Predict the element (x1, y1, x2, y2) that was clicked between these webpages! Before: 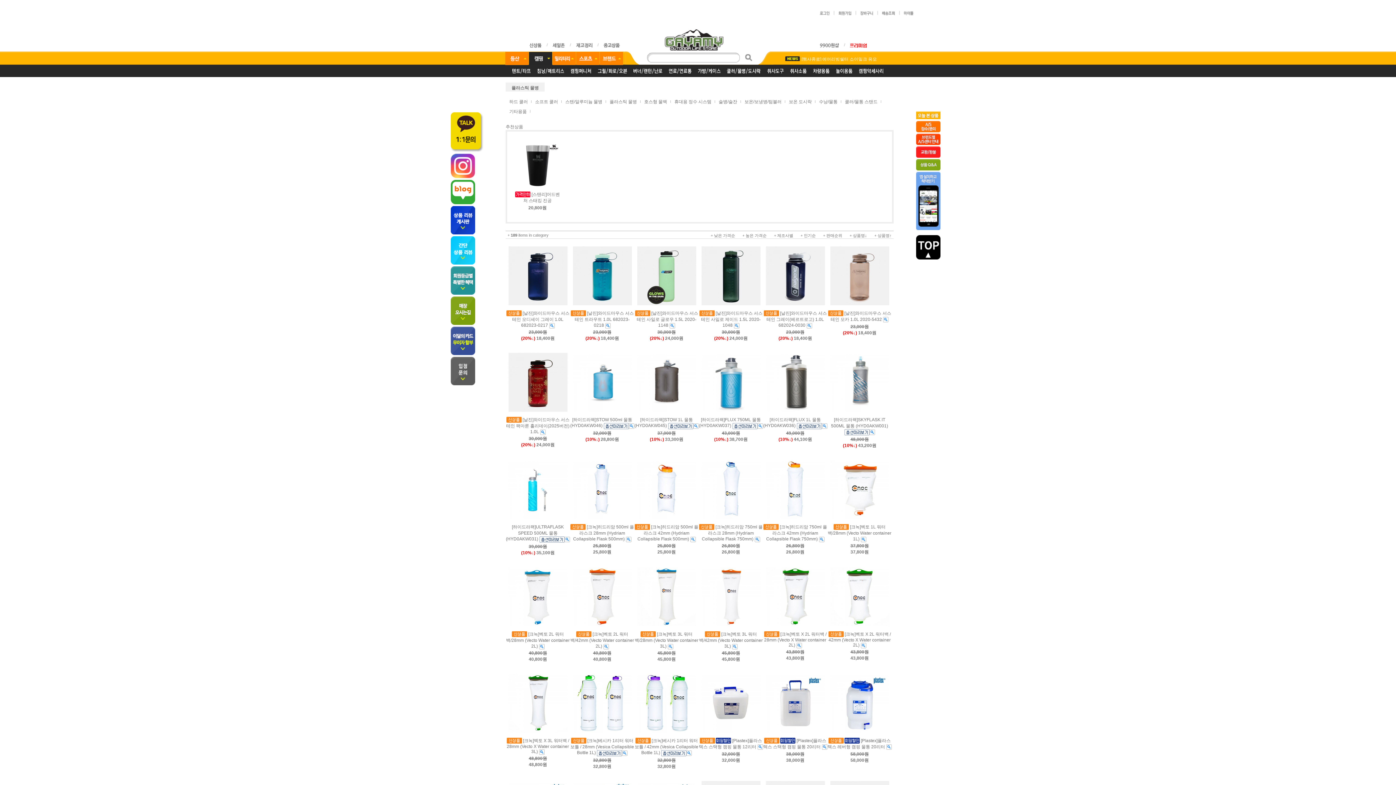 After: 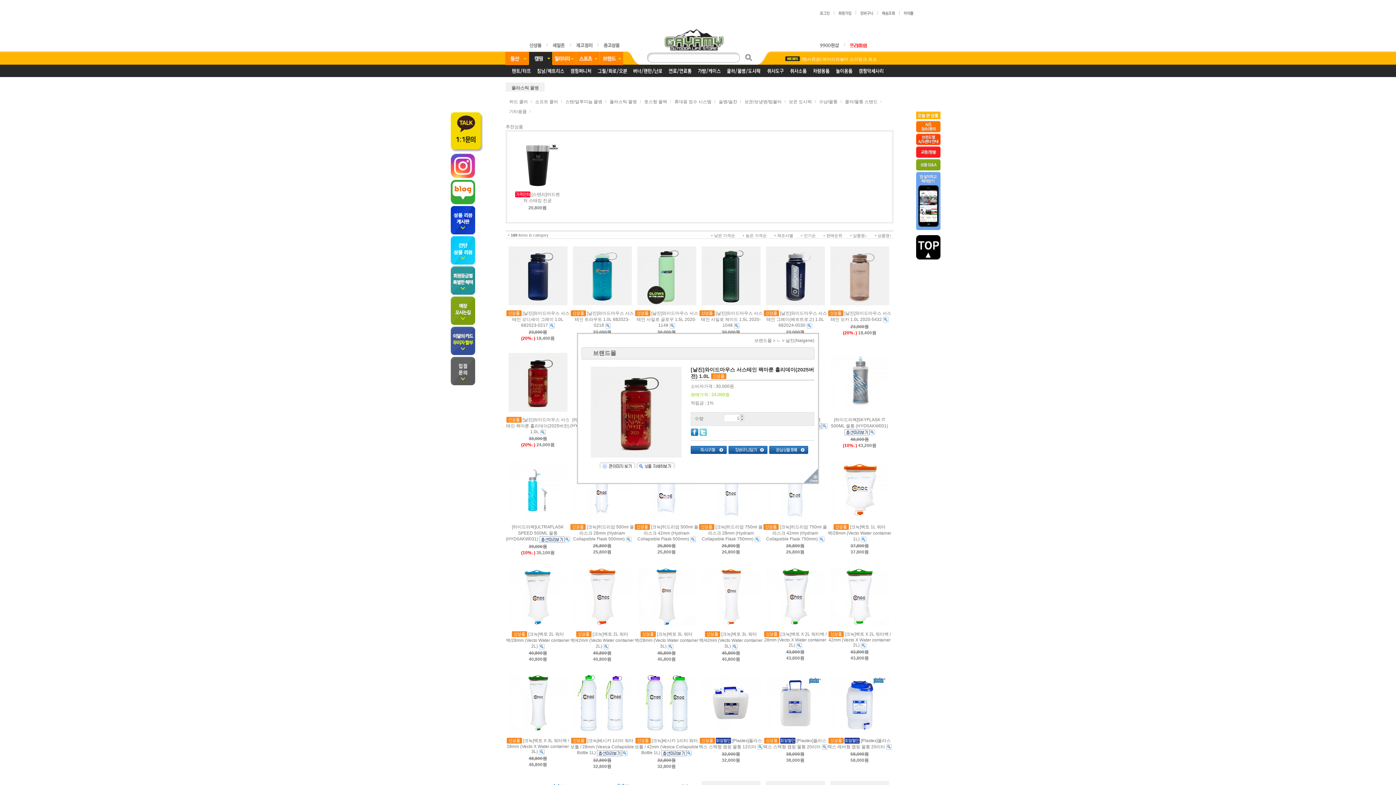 Action: bbox: (540, 429, 545, 434)